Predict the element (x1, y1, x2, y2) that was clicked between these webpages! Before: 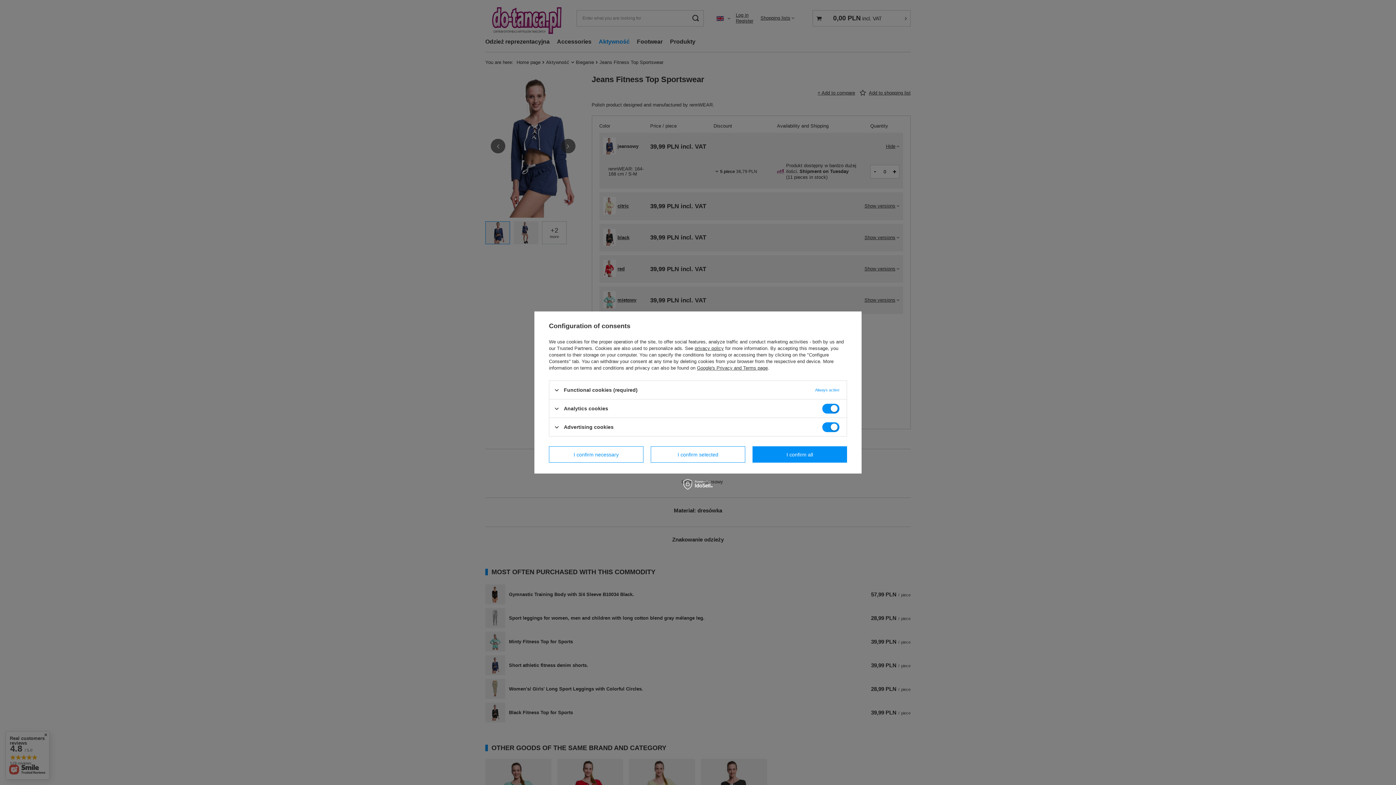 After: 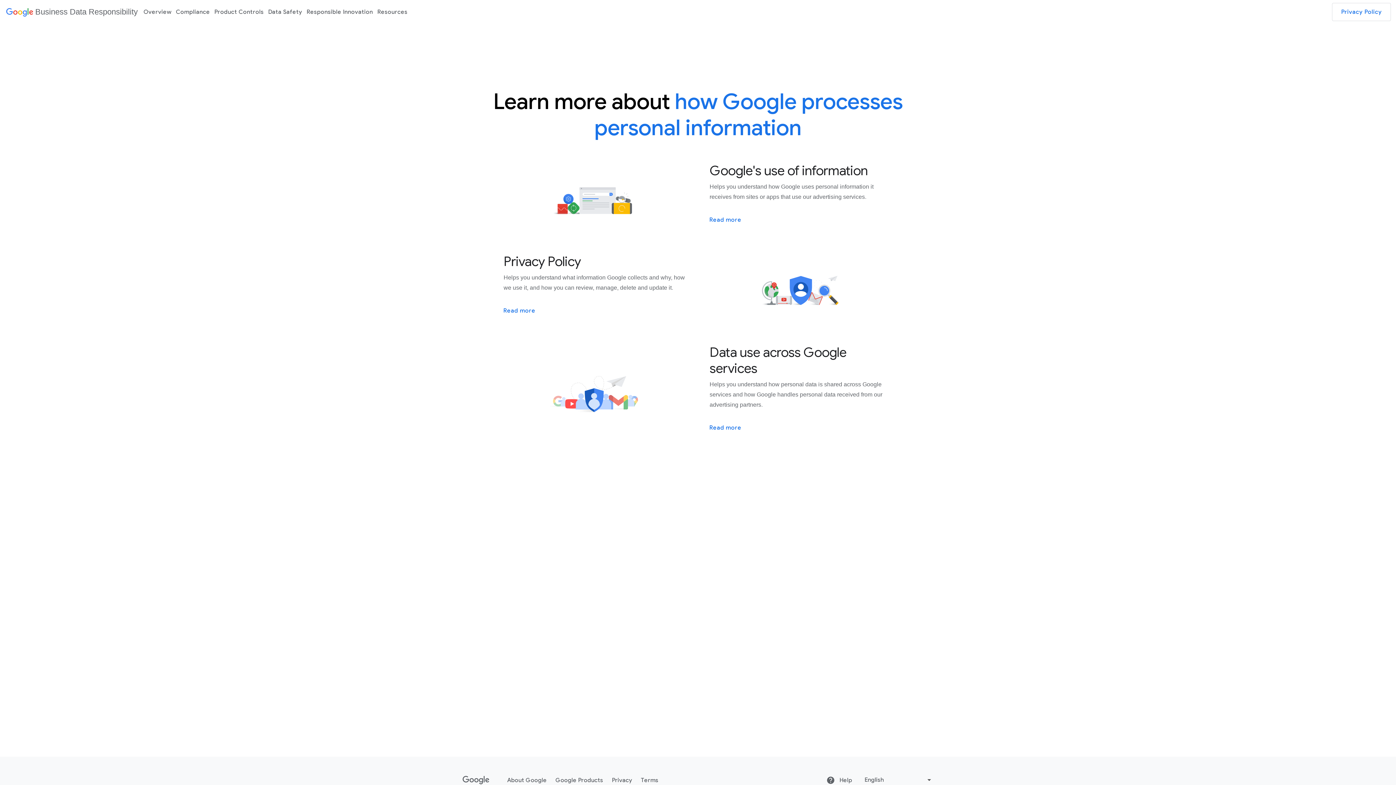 Action: bbox: (697, 365, 768, 370) label: Google's Privacy and Terms page